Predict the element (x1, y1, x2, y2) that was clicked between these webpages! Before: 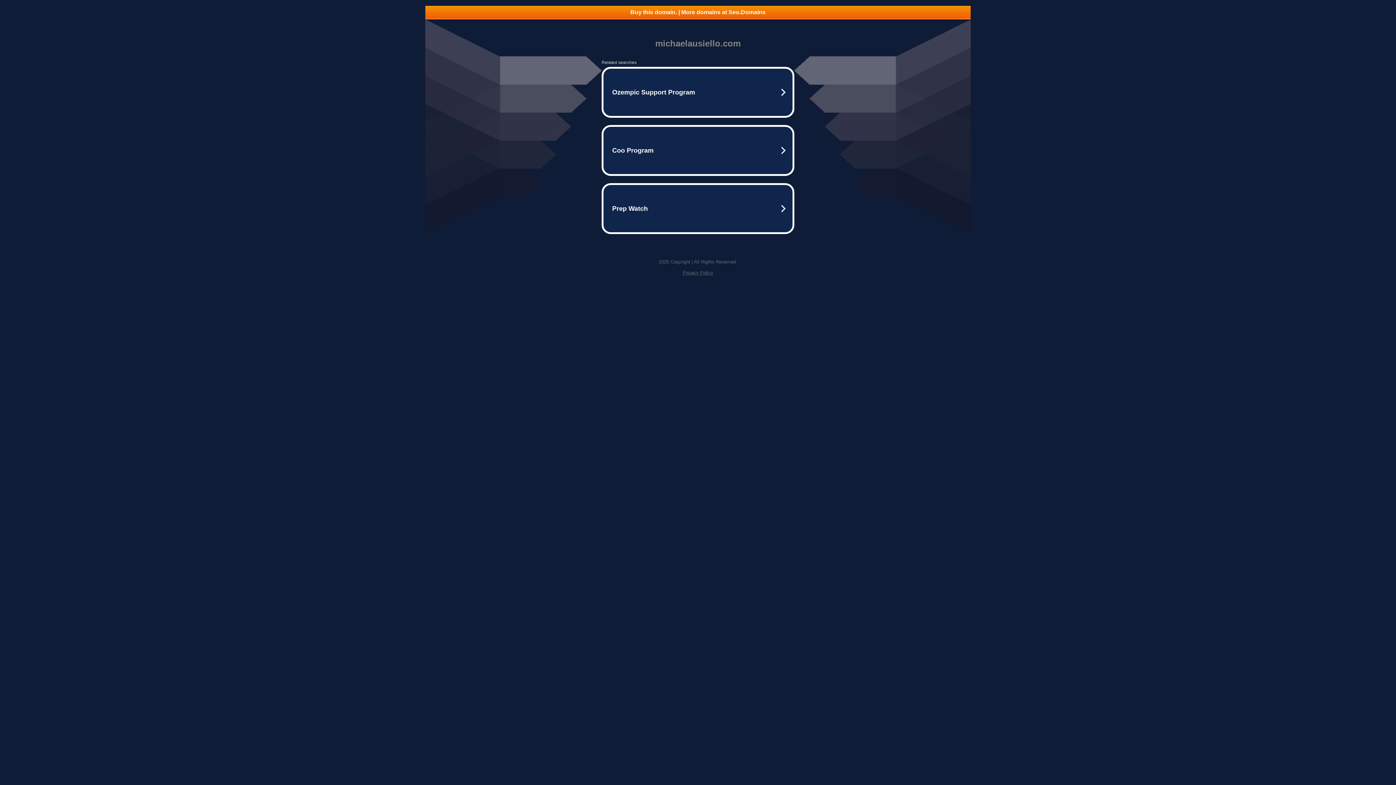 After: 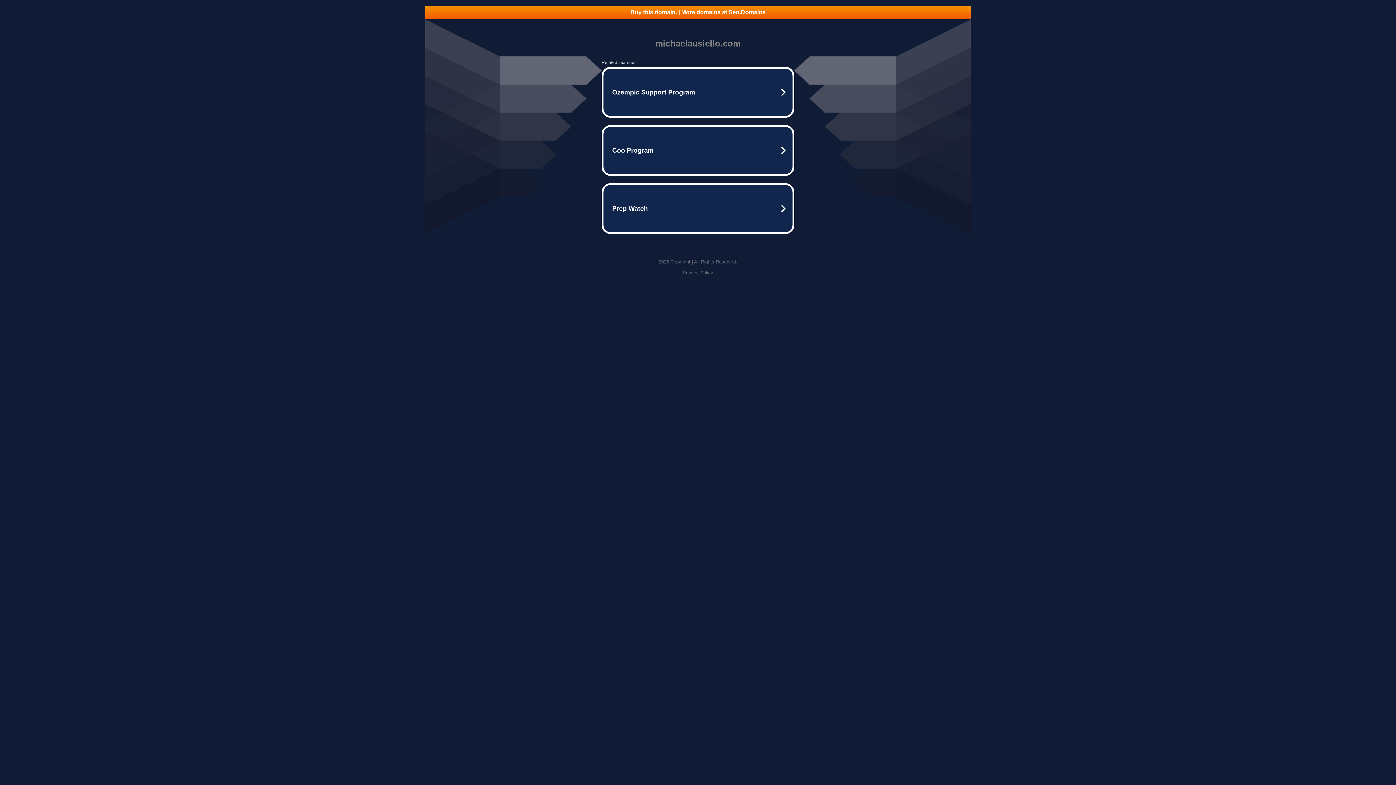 Action: label: Buy this domain. | More domains at Seo.Domains bbox: (425, 5, 970, 18)